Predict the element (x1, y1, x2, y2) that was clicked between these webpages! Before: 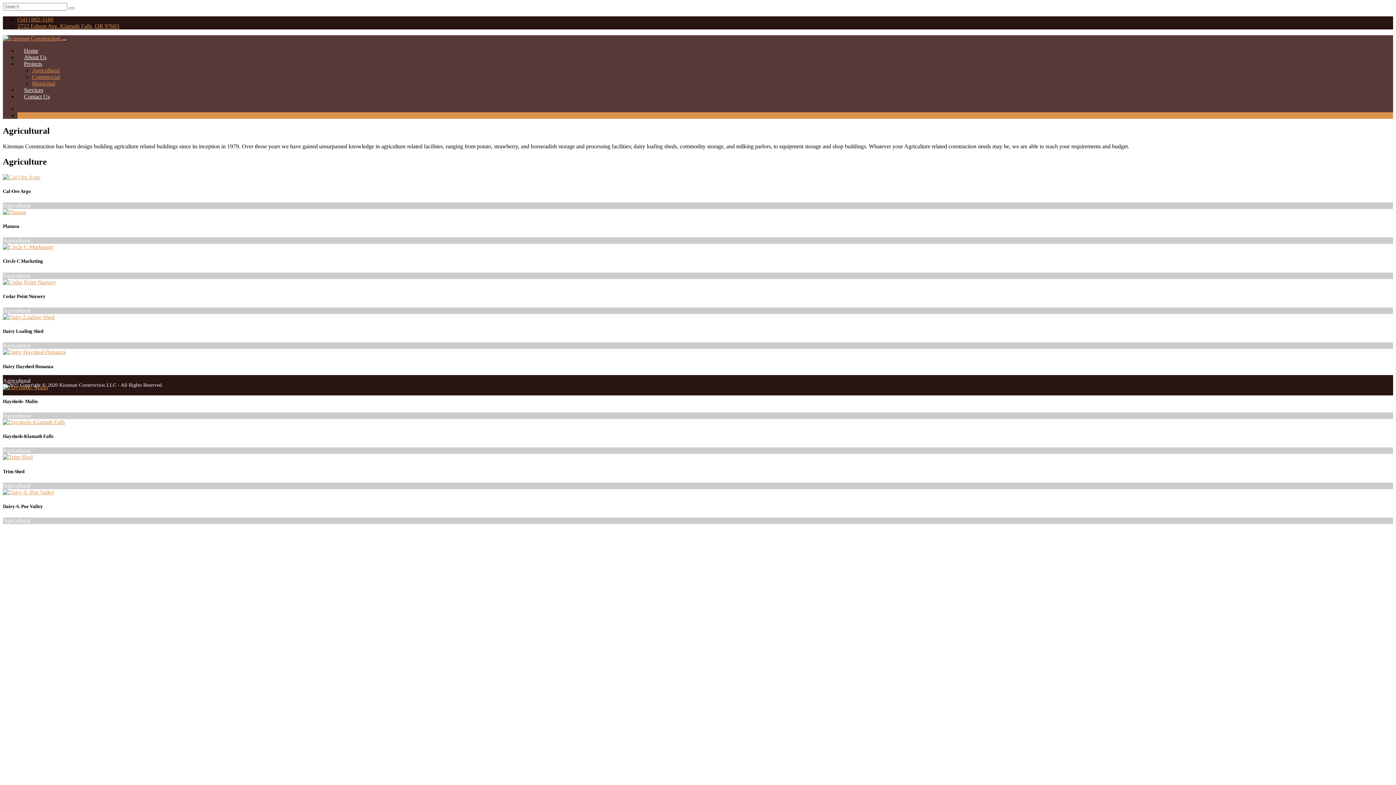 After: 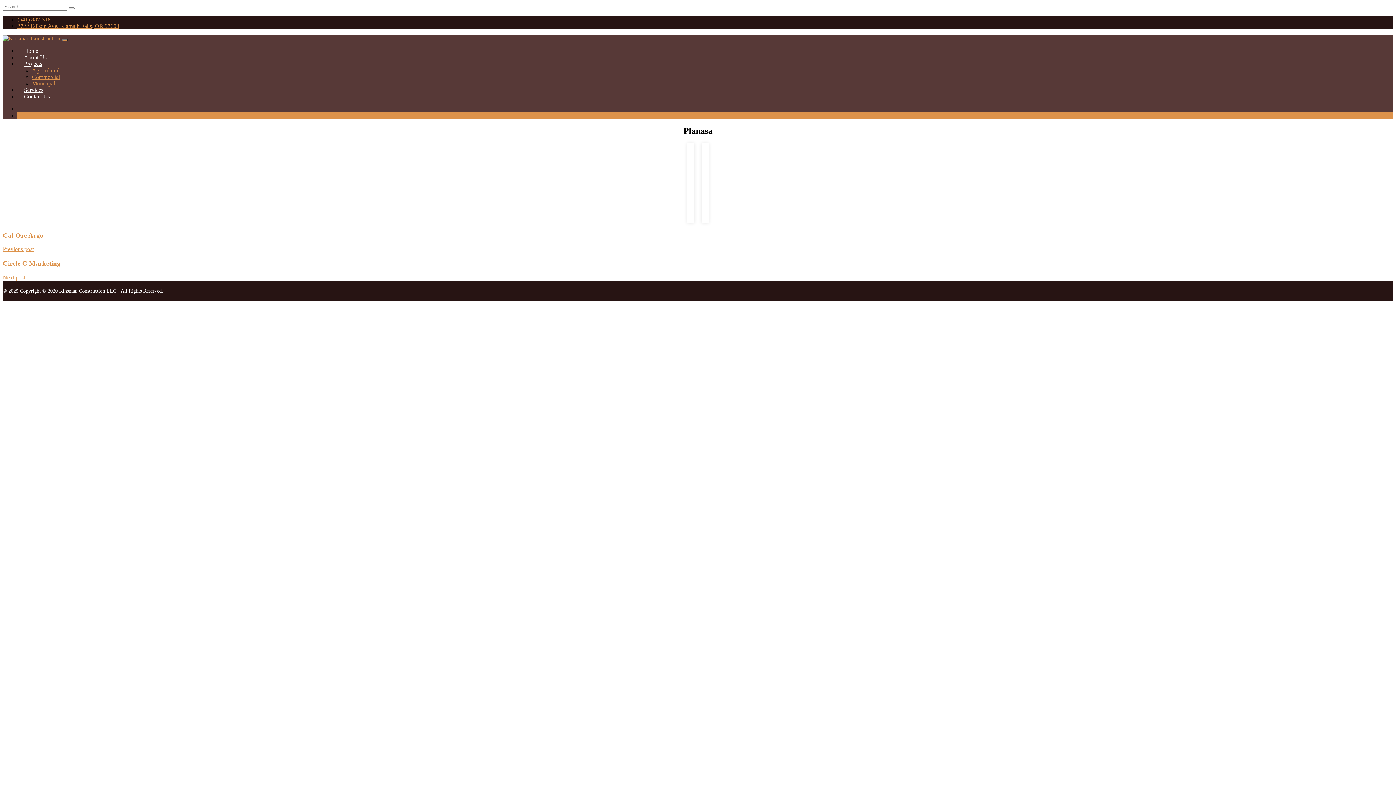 Action: bbox: (2, 209, 26, 215)